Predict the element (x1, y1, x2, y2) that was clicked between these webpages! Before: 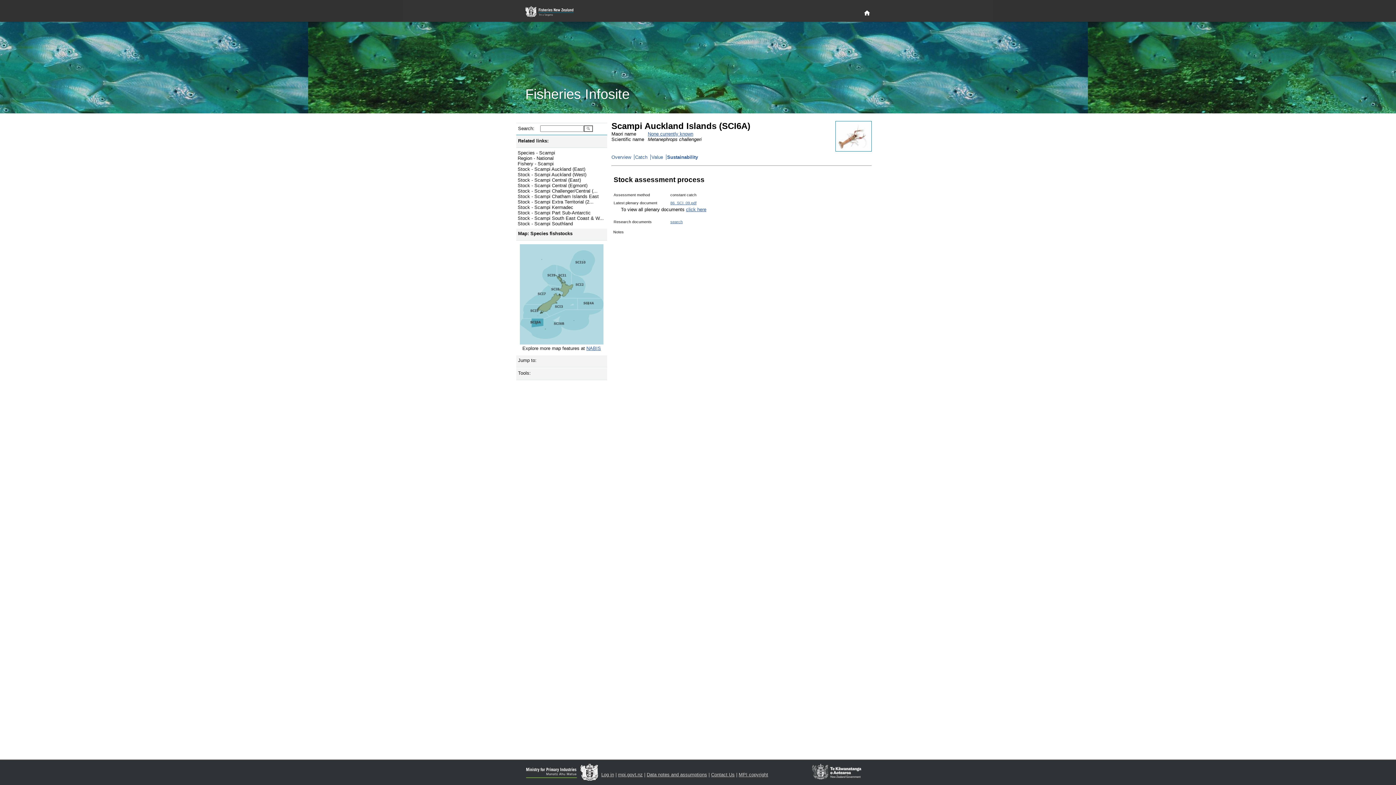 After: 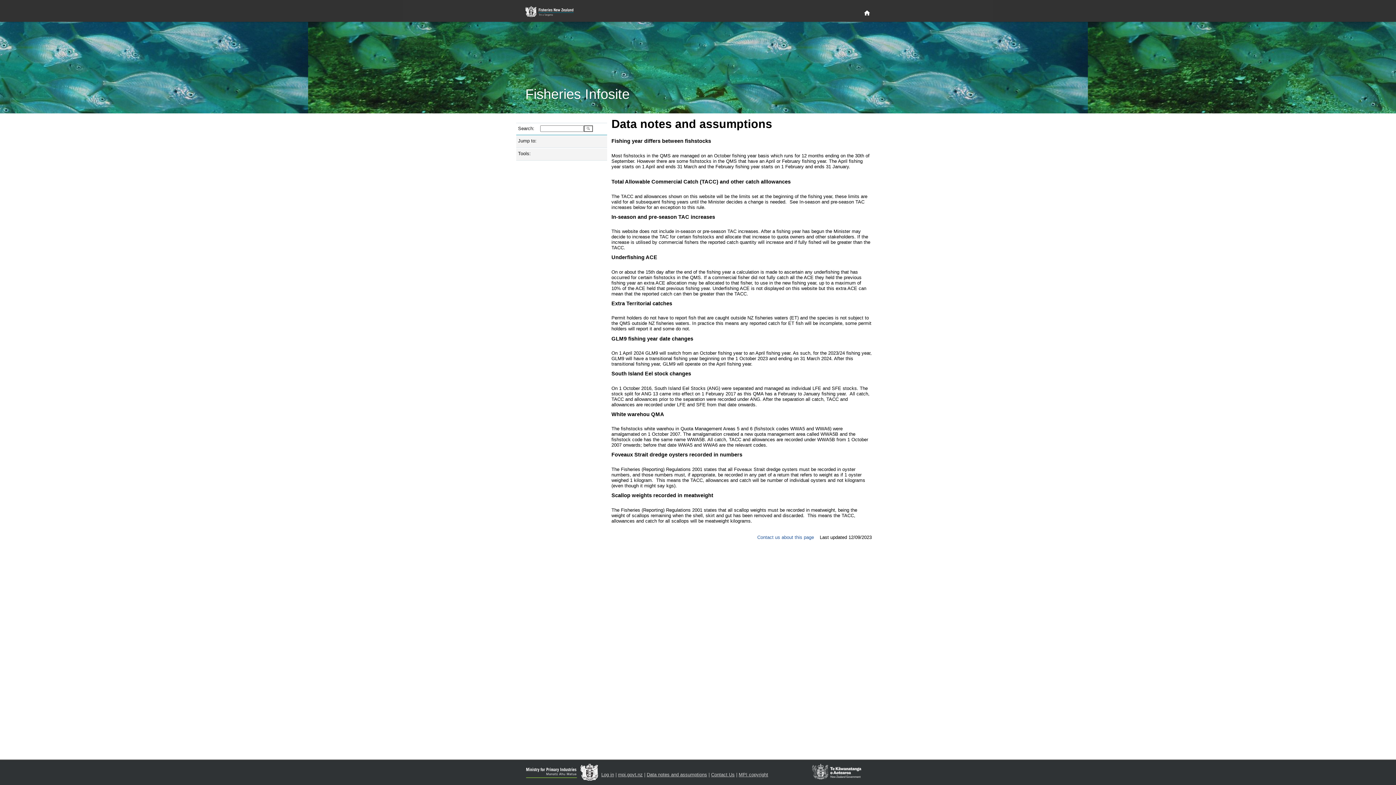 Action: bbox: (646, 772, 707, 777) label: Data notes and assumptions